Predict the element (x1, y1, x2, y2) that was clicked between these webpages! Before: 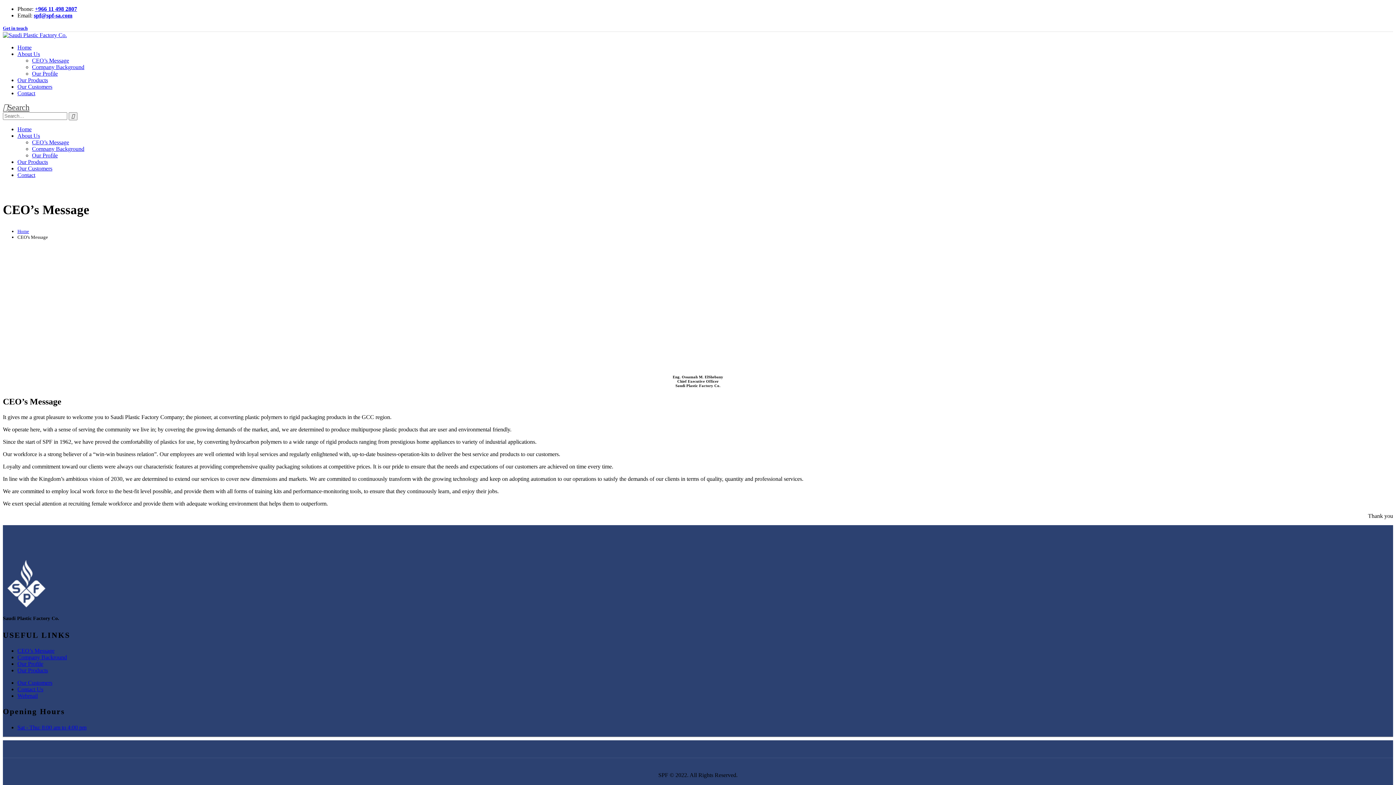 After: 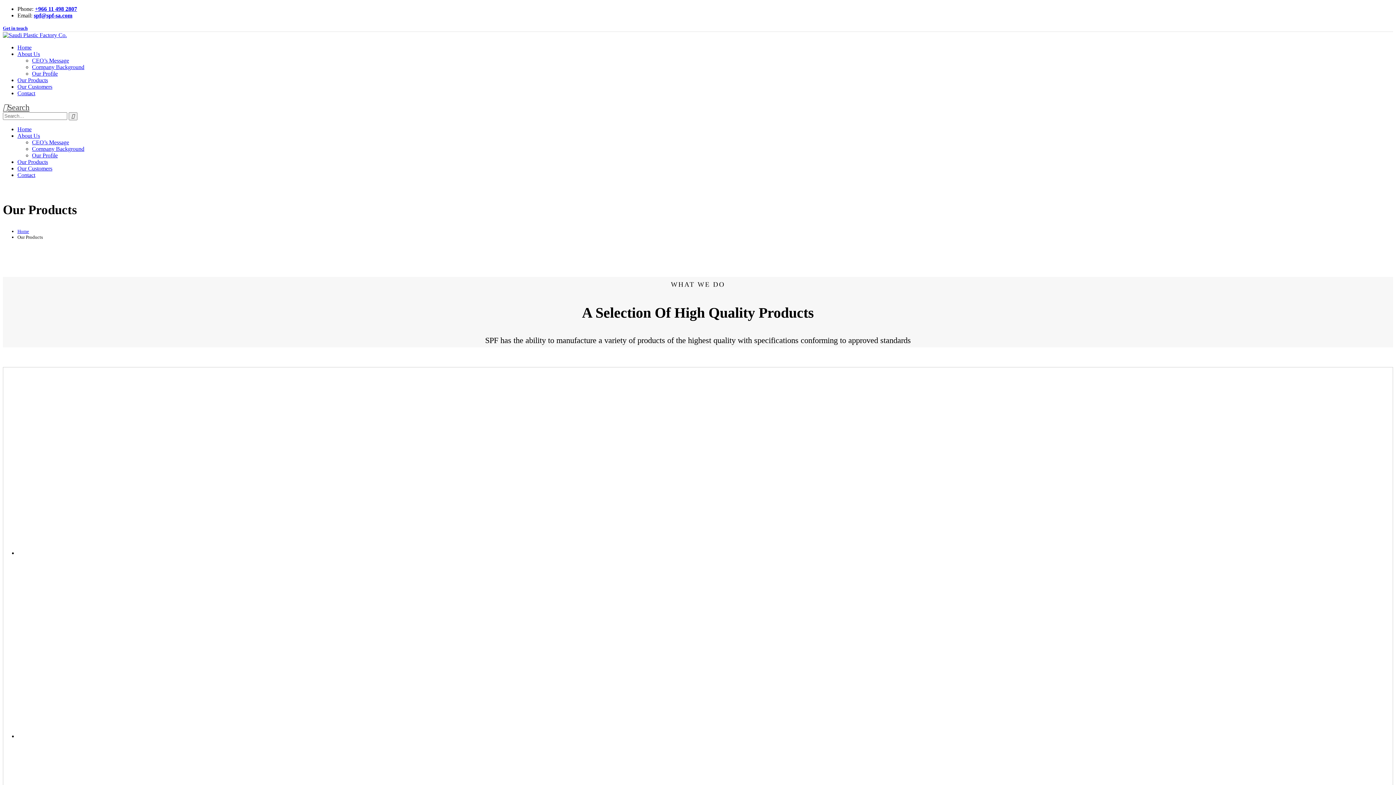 Action: label: Our Products bbox: (17, 158, 48, 165)